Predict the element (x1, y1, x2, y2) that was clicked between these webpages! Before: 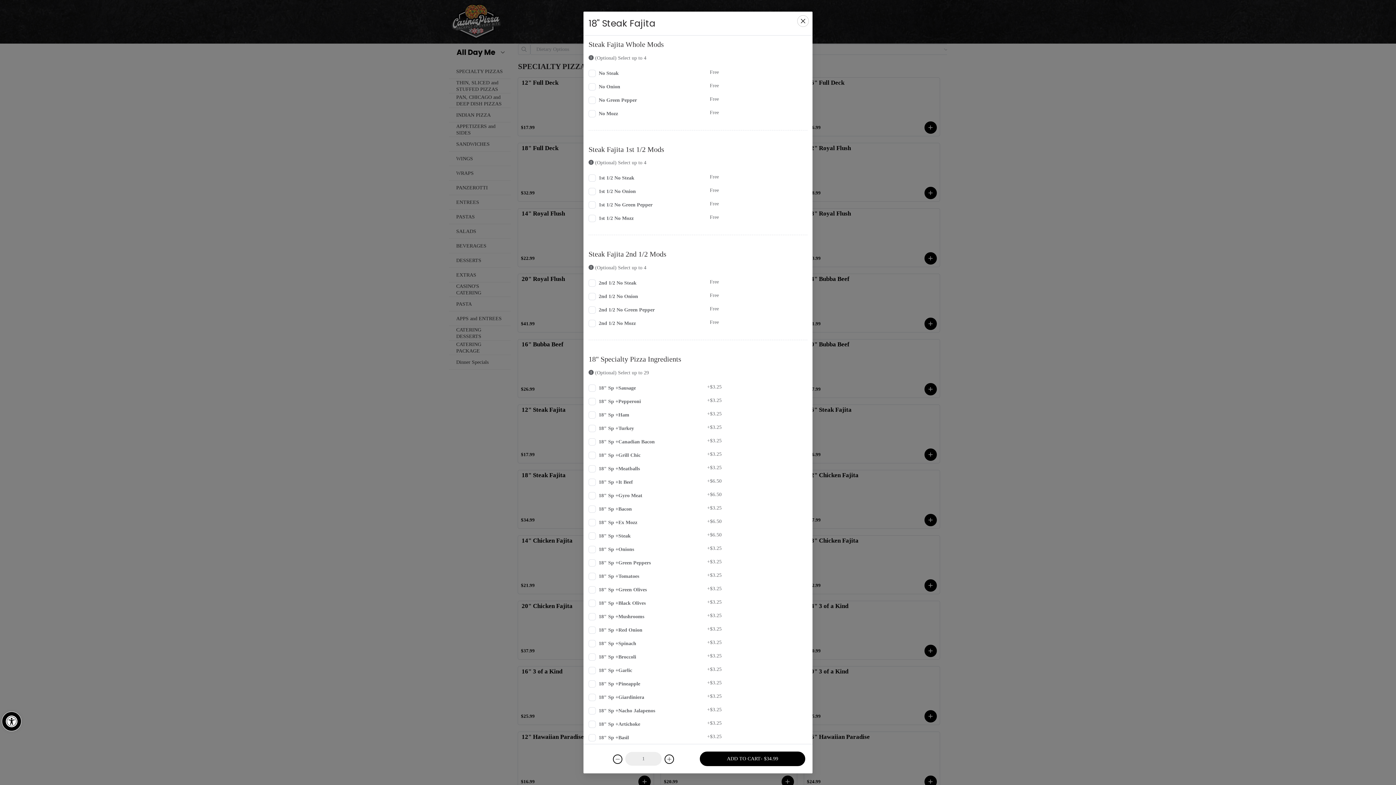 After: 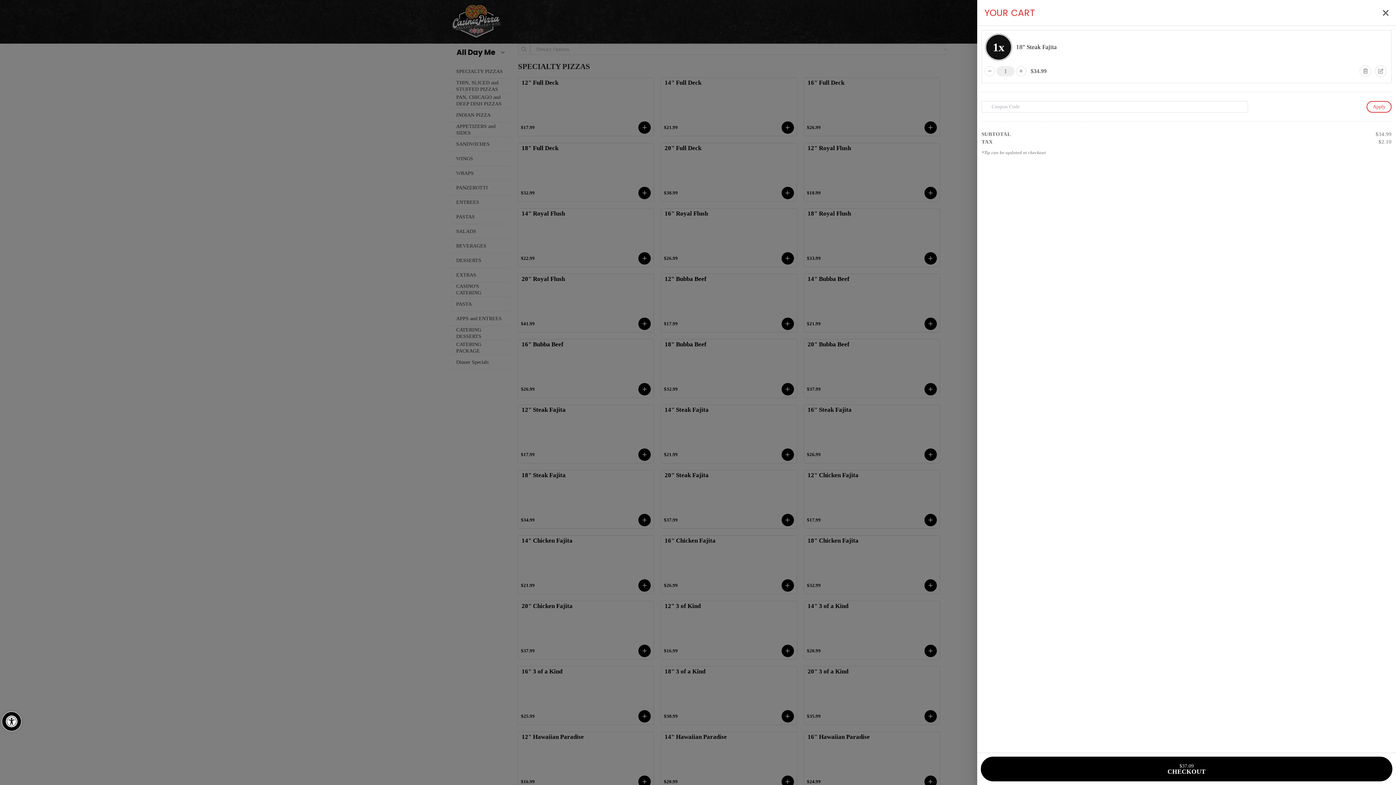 Action: bbox: (700, 744, 805, 759) label: ADD TO CART
- $34.99